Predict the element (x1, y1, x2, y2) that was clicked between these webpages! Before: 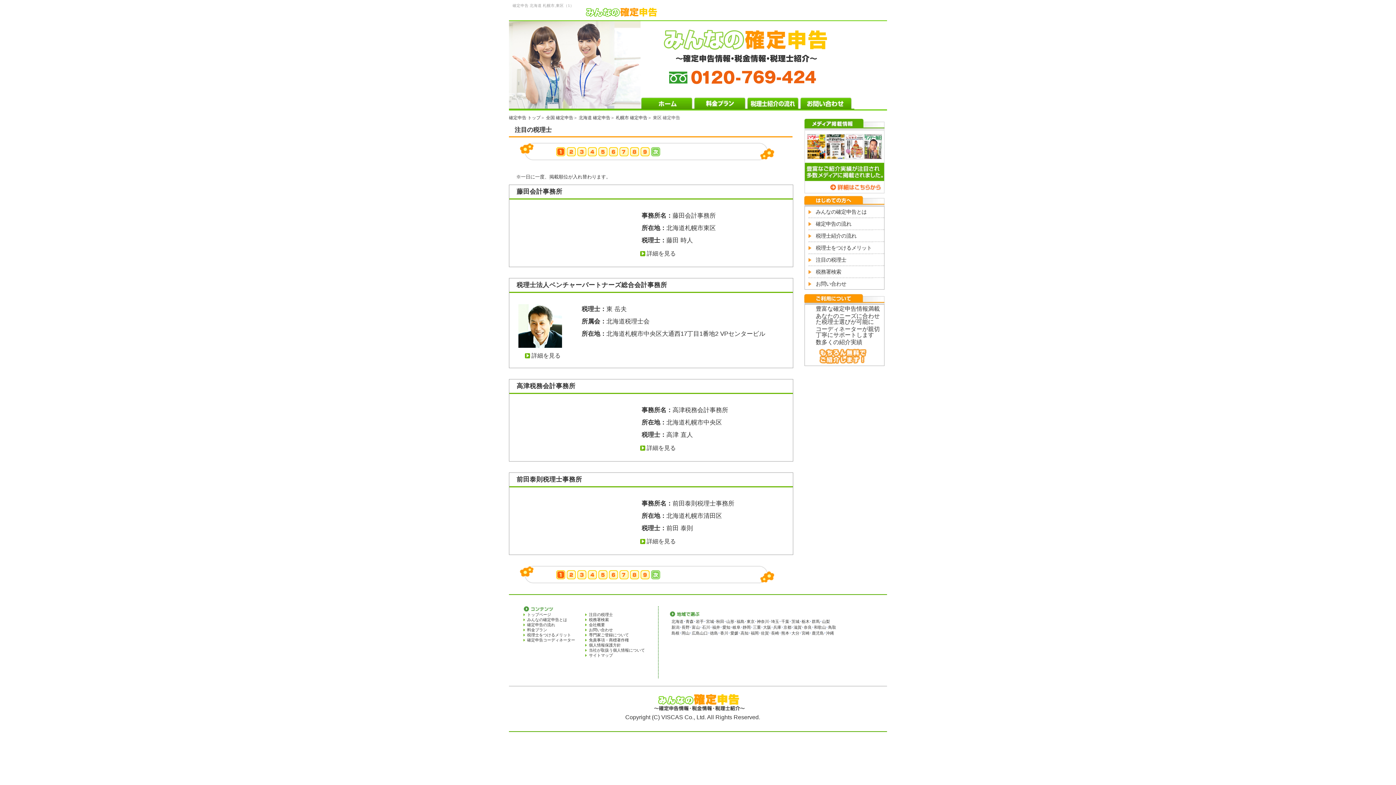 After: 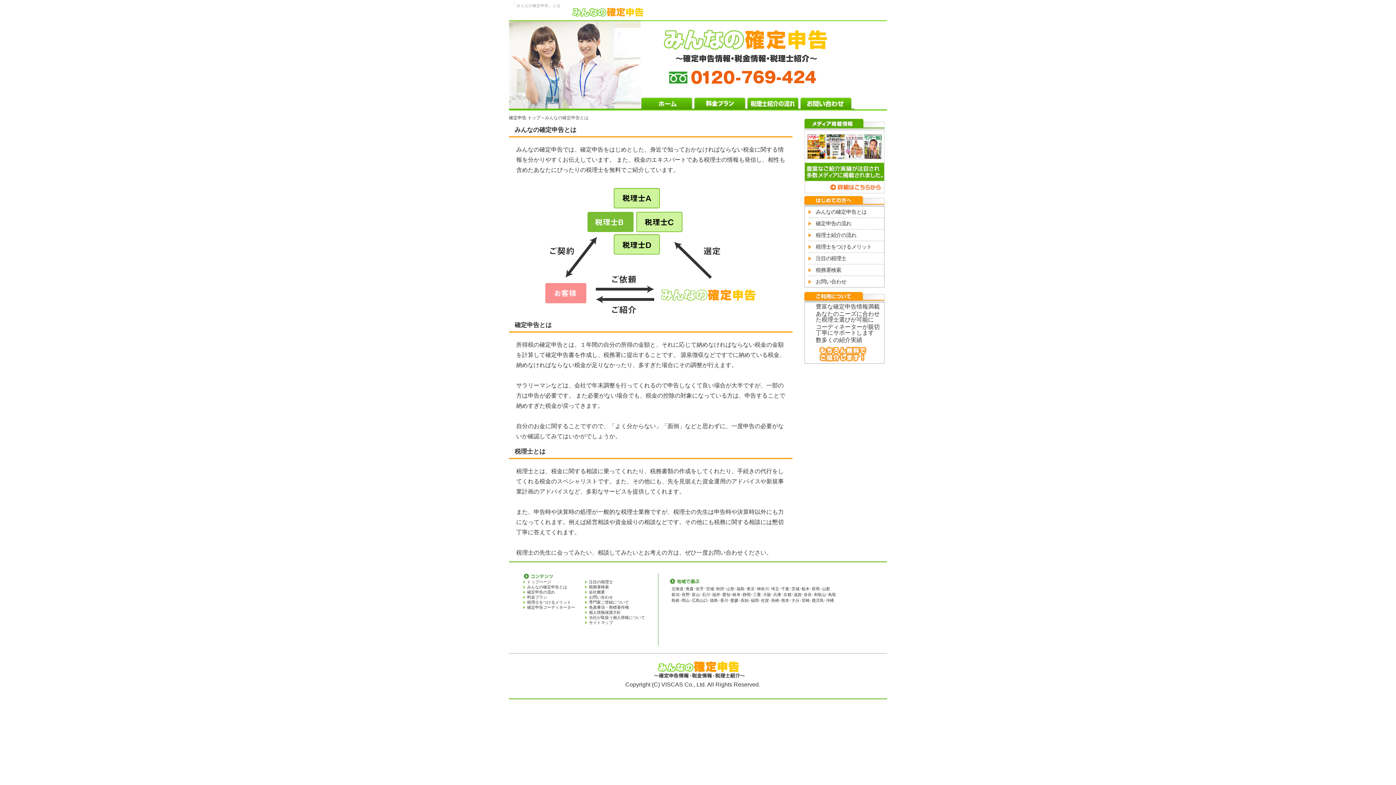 Action: label: みんなの確定申告とは bbox: (527, 617, 567, 622)